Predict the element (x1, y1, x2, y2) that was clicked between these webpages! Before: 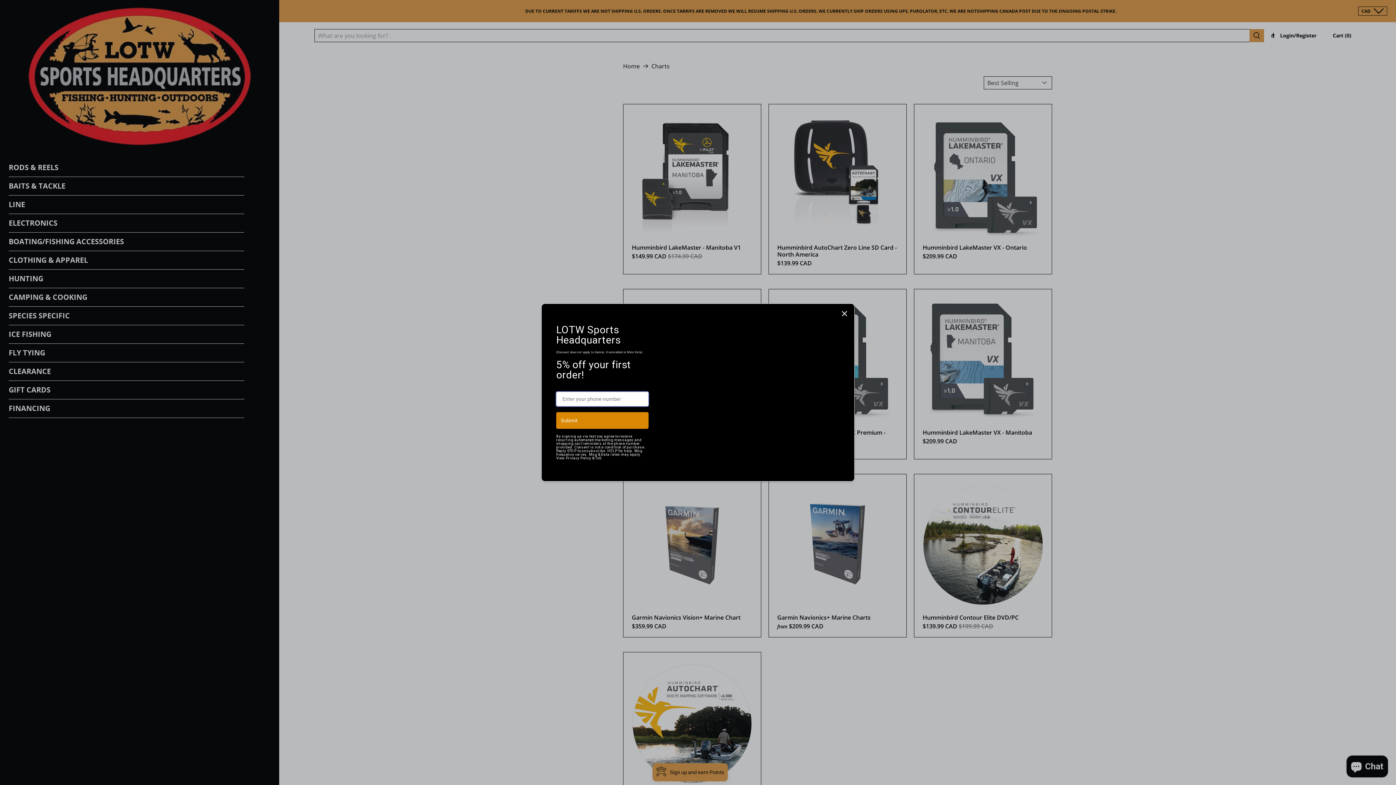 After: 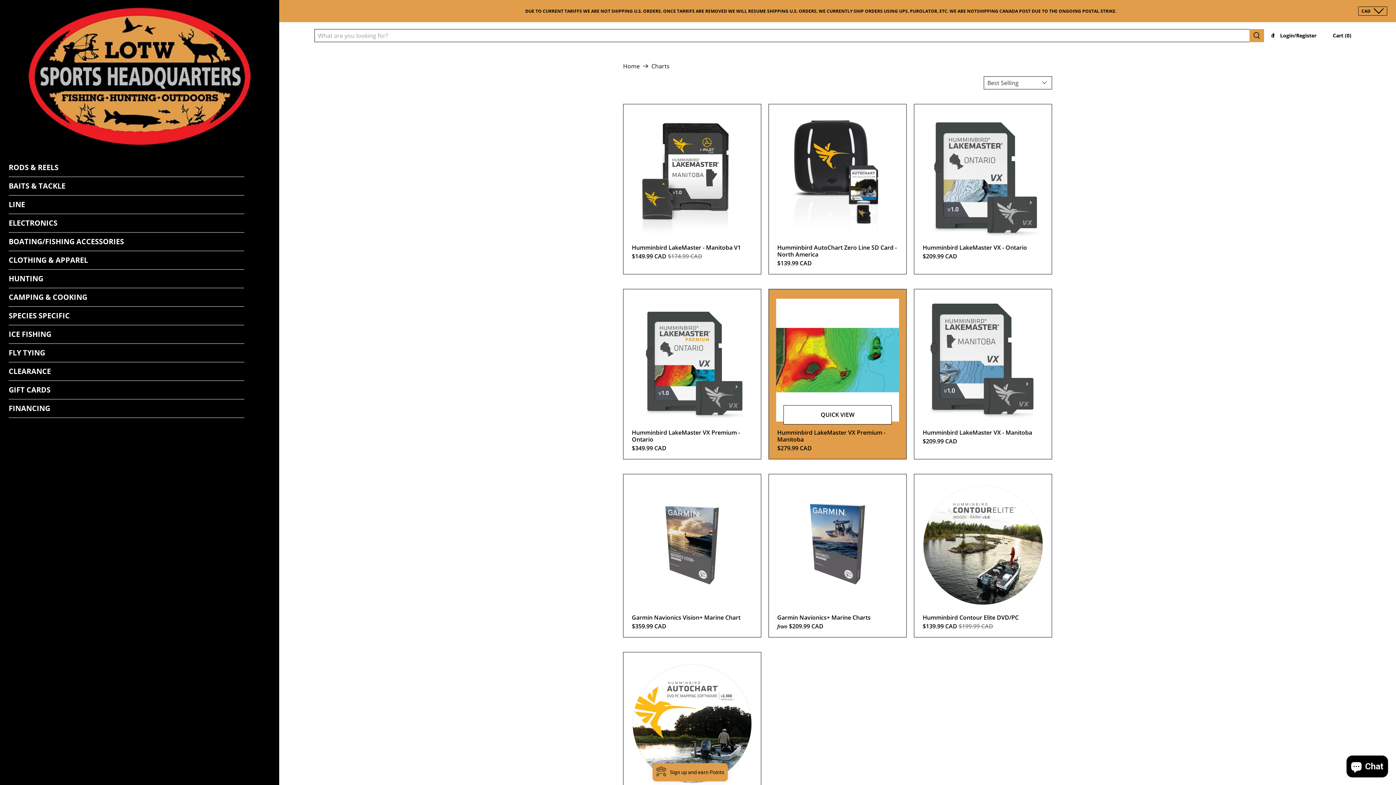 Action: label: Close bbox: (840, 327, 849, 336)